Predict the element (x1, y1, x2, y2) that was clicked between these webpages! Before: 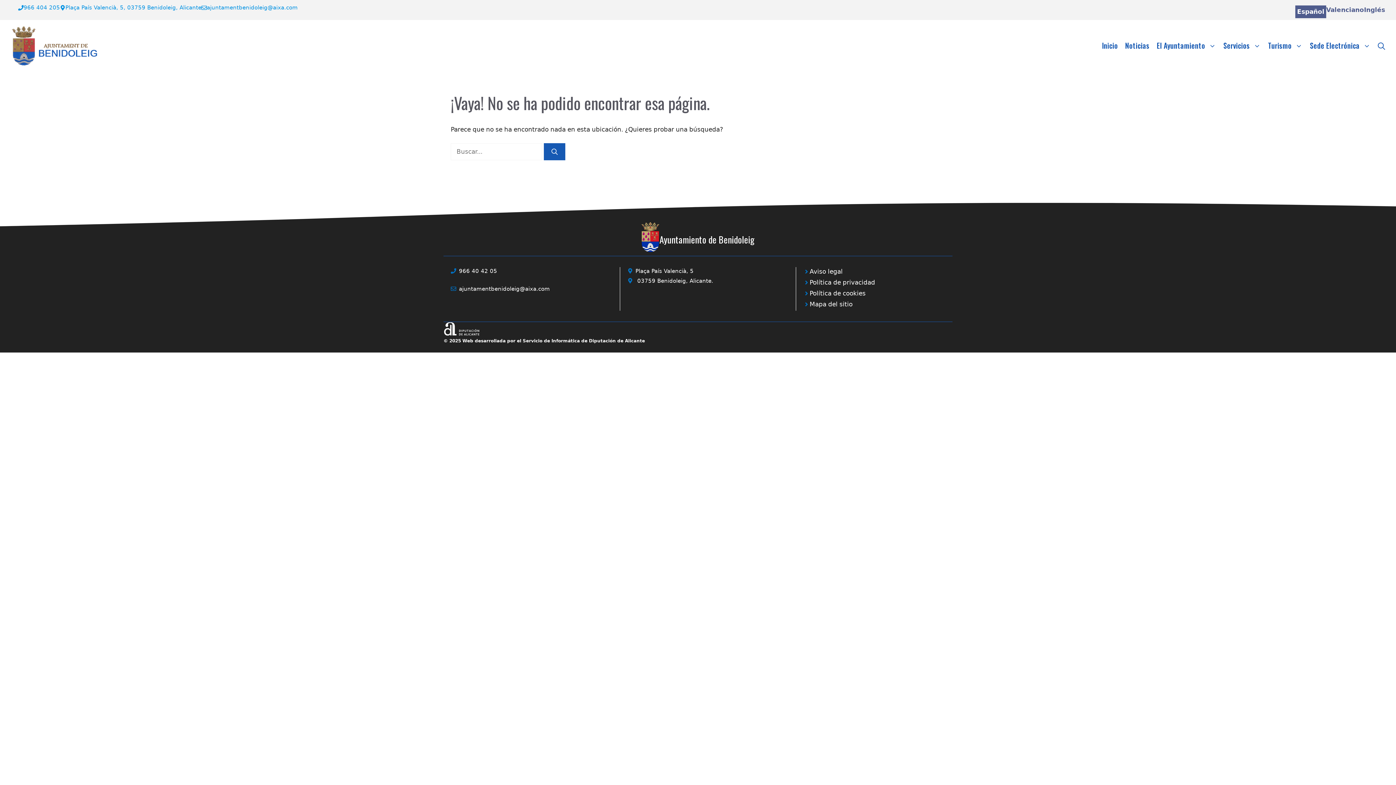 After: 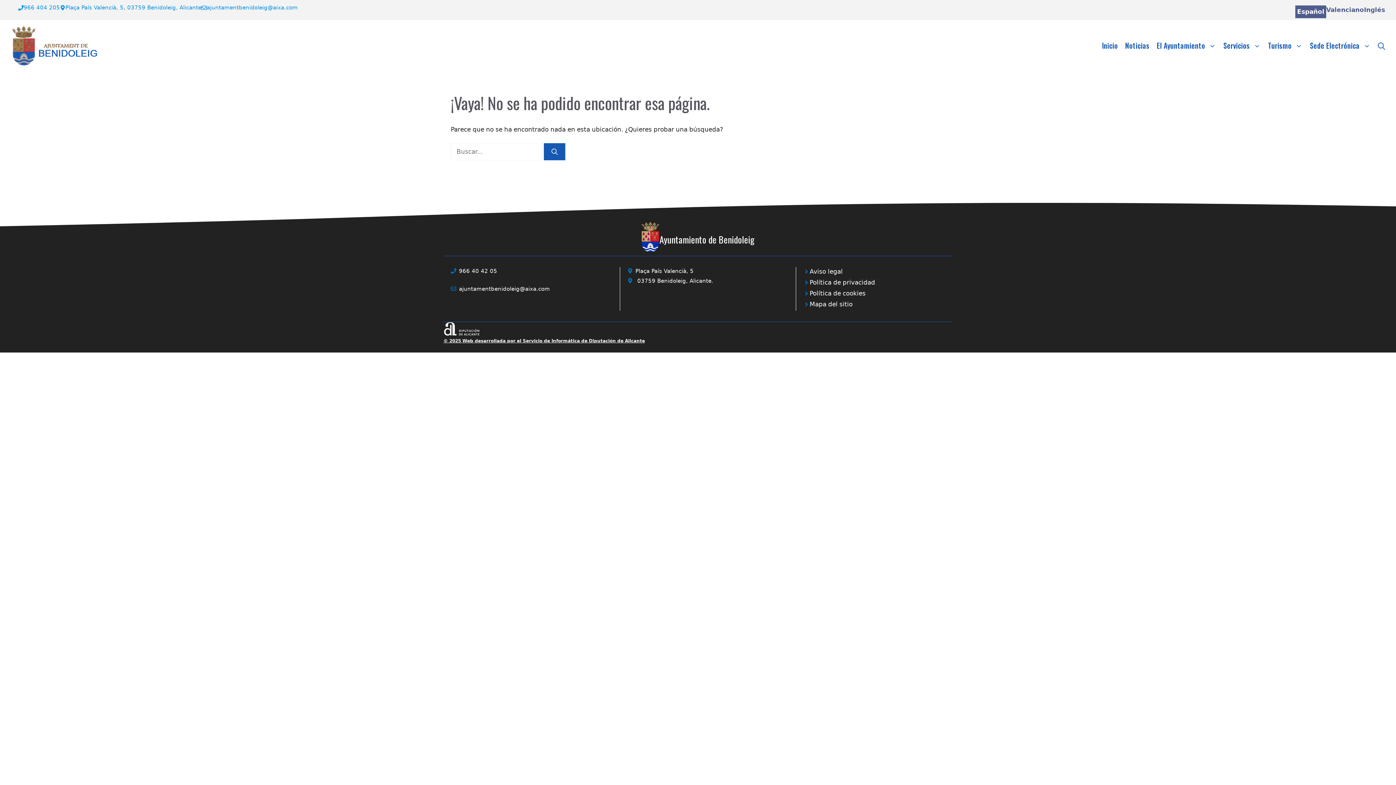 Action: label: © 2025 Web desarrollada por el Servicio de Informática de Diputación de Alicante bbox: (443, 338, 645, 343)